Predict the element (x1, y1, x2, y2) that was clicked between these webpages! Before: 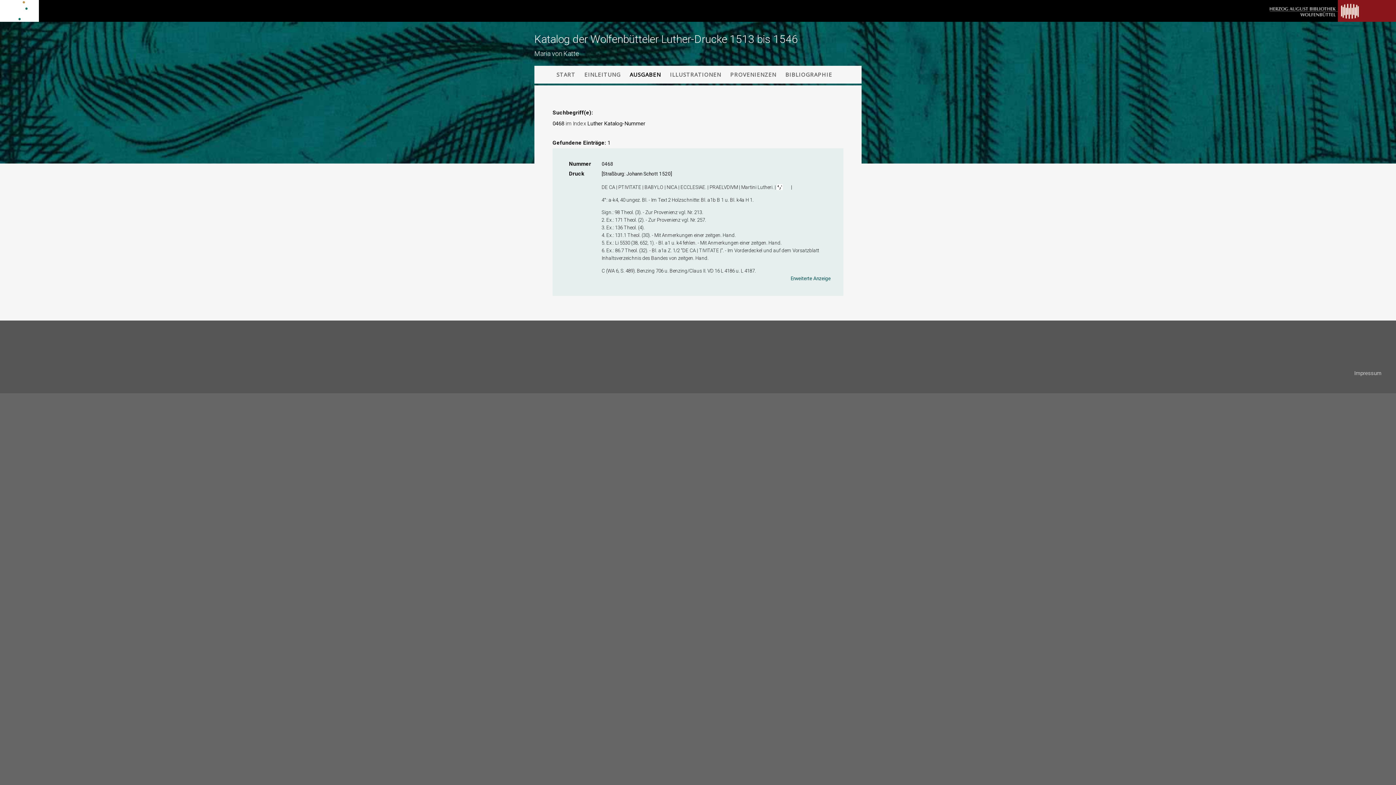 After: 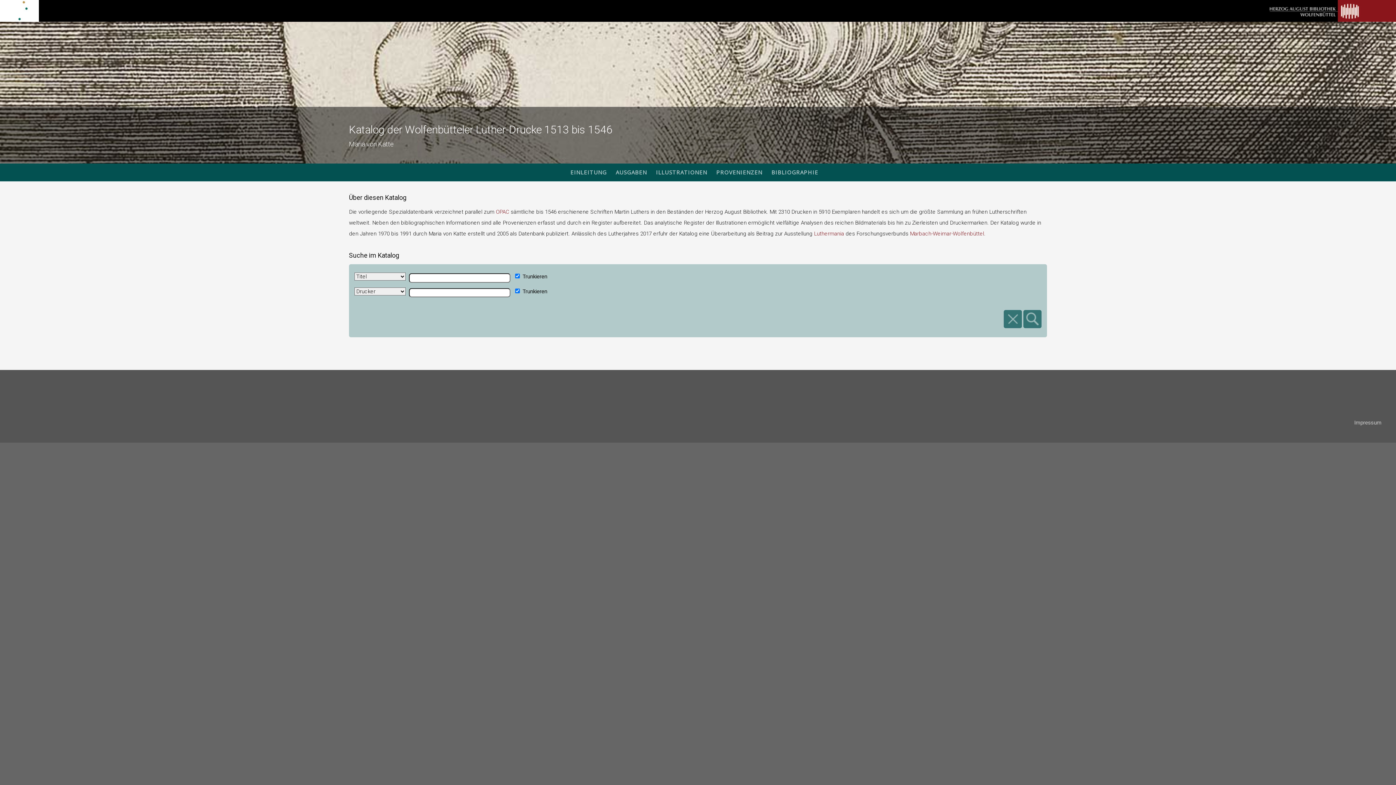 Action: label: START bbox: (556, 70, 575, 78)